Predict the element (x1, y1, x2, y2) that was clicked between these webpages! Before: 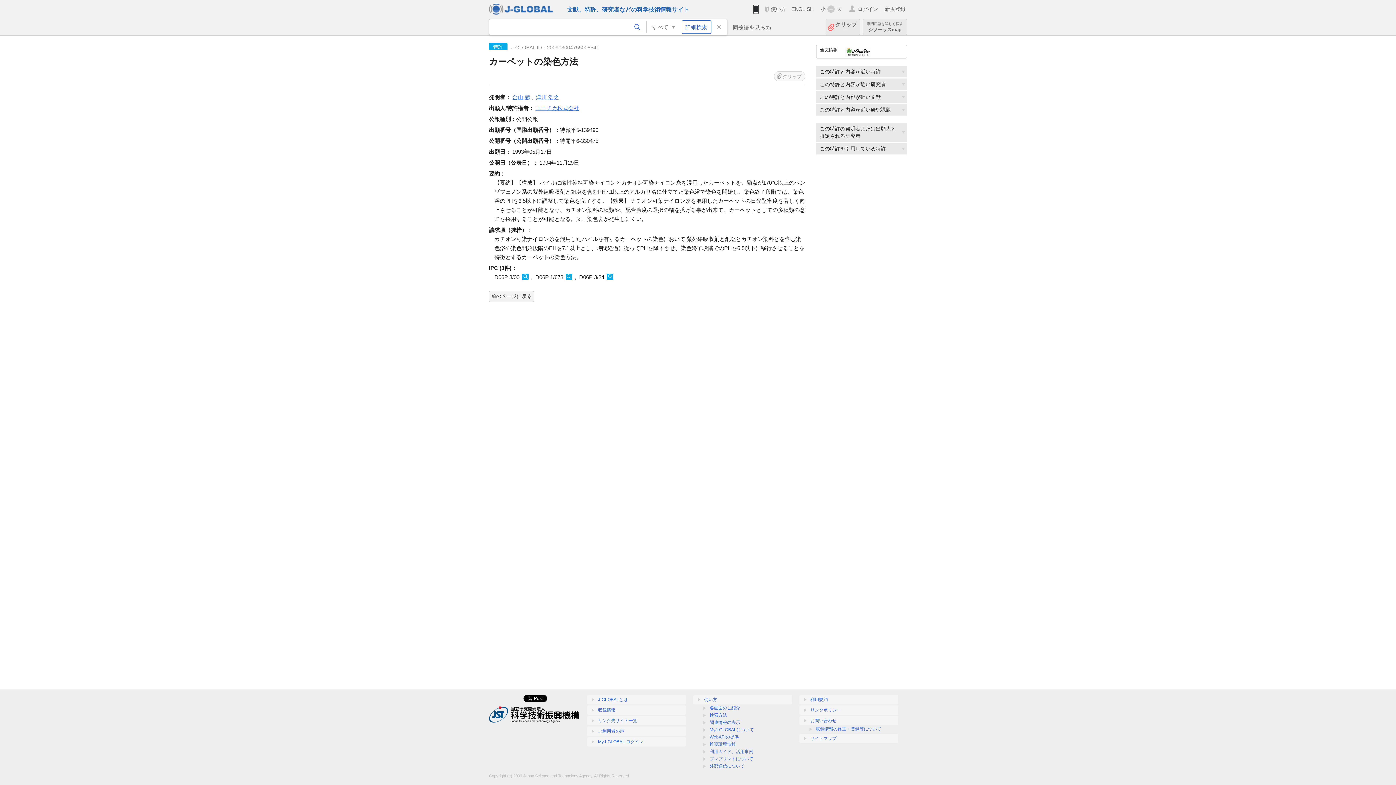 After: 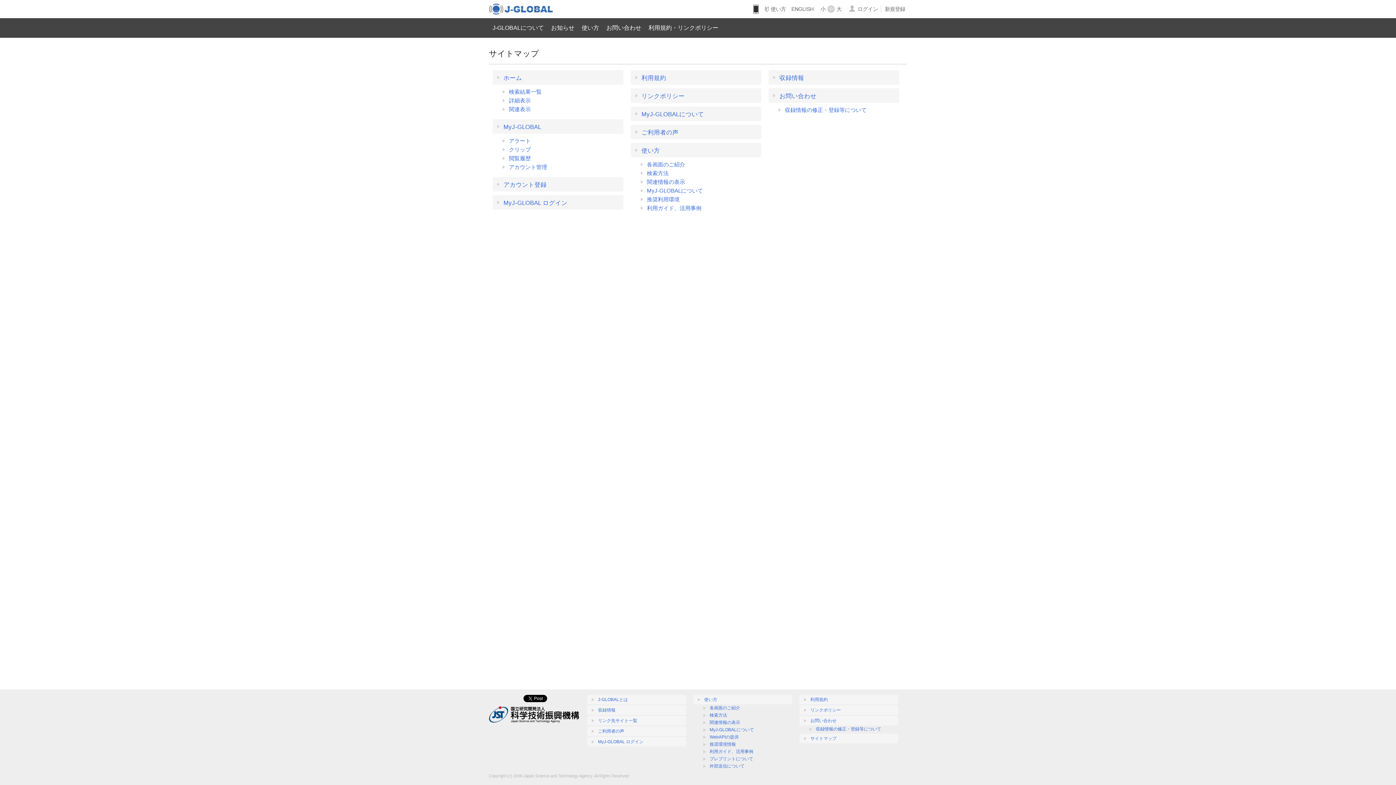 Action: label: サイトマップ bbox: (799, 734, 898, 743)